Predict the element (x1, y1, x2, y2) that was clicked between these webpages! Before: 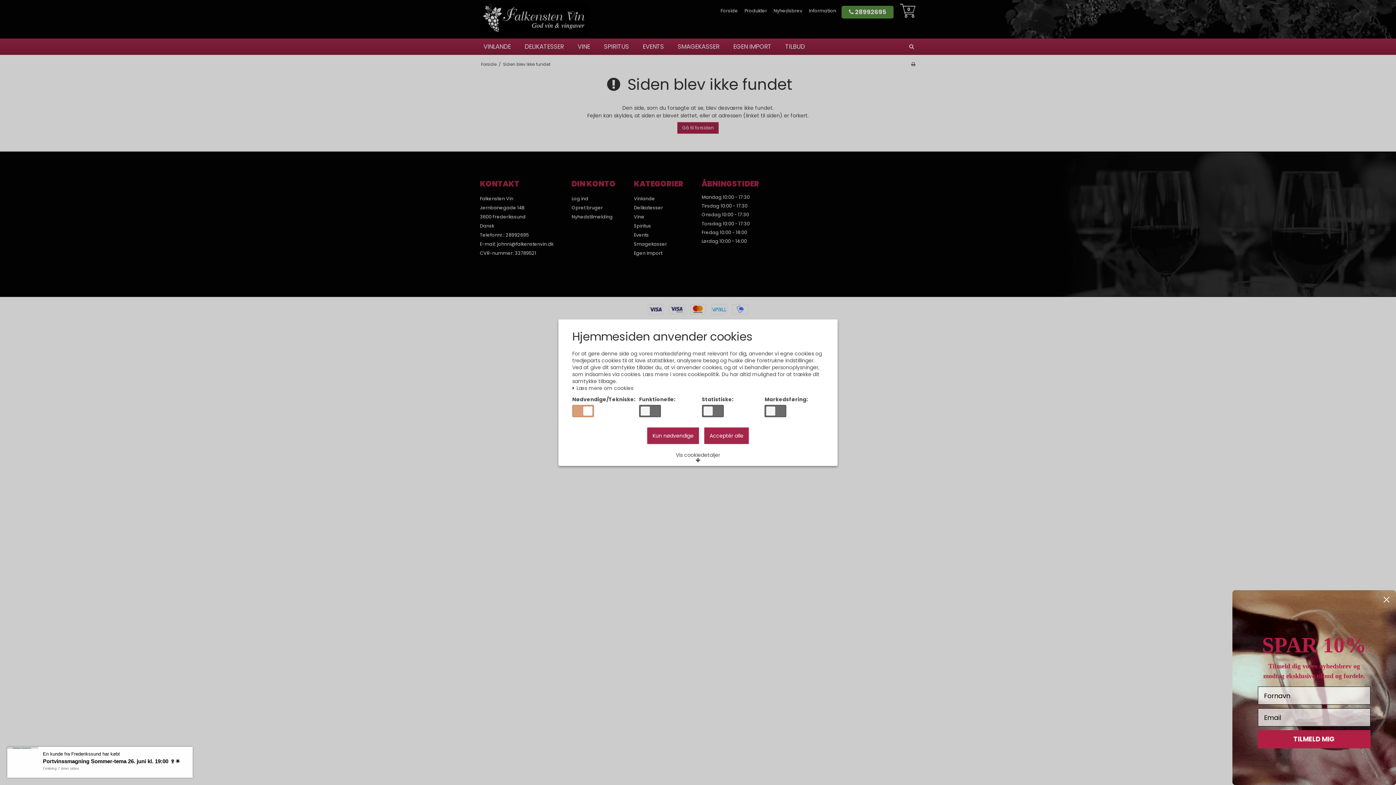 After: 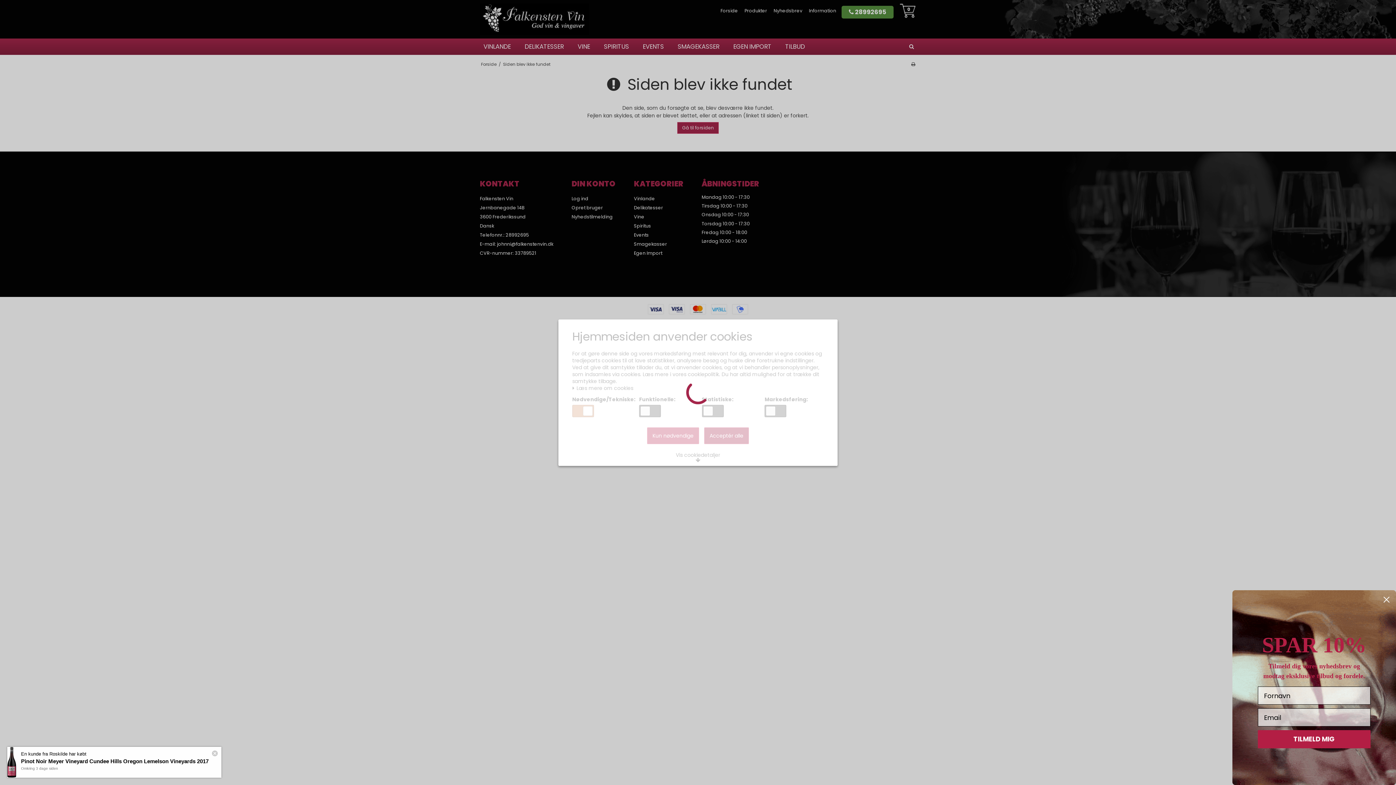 Action: bbox: (647, 427, 699, 444) label: Kun nødvendige